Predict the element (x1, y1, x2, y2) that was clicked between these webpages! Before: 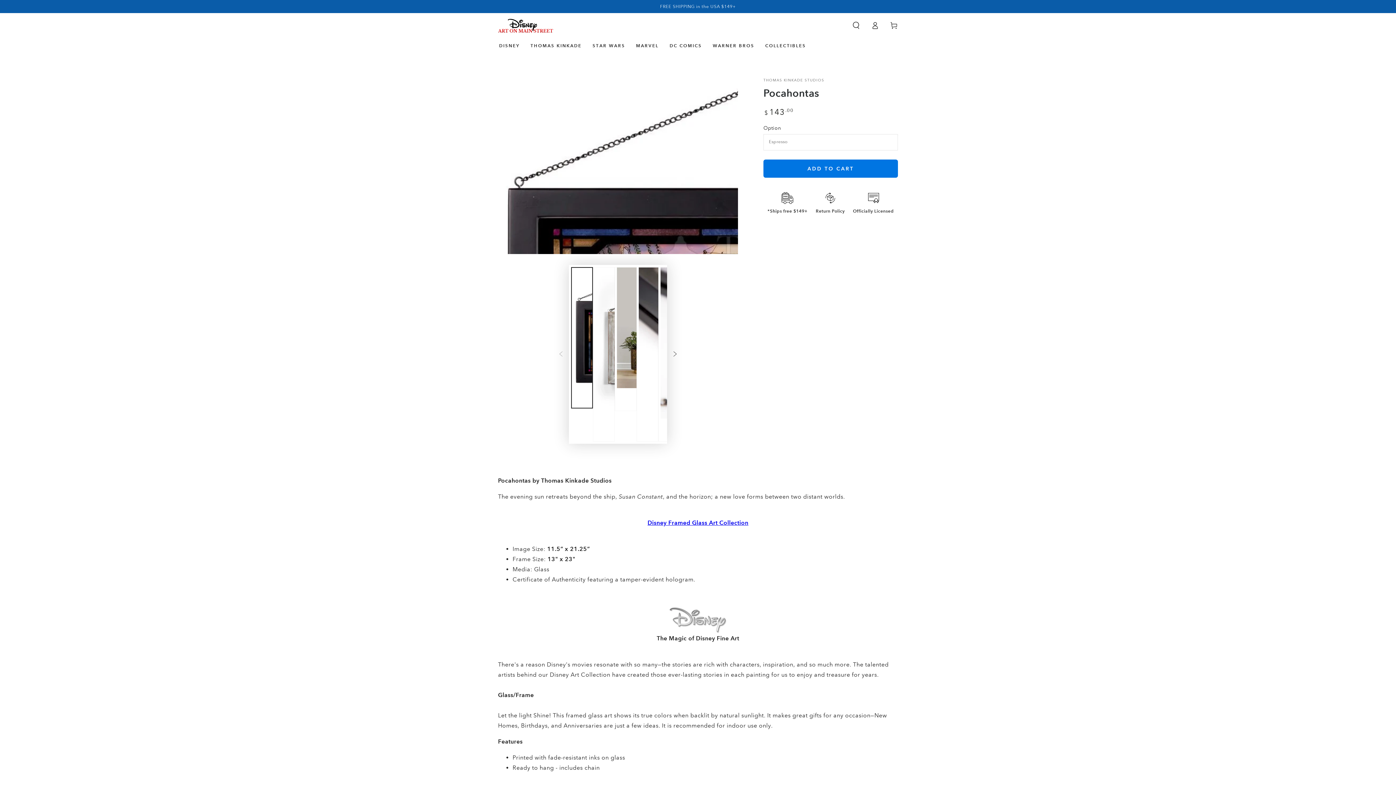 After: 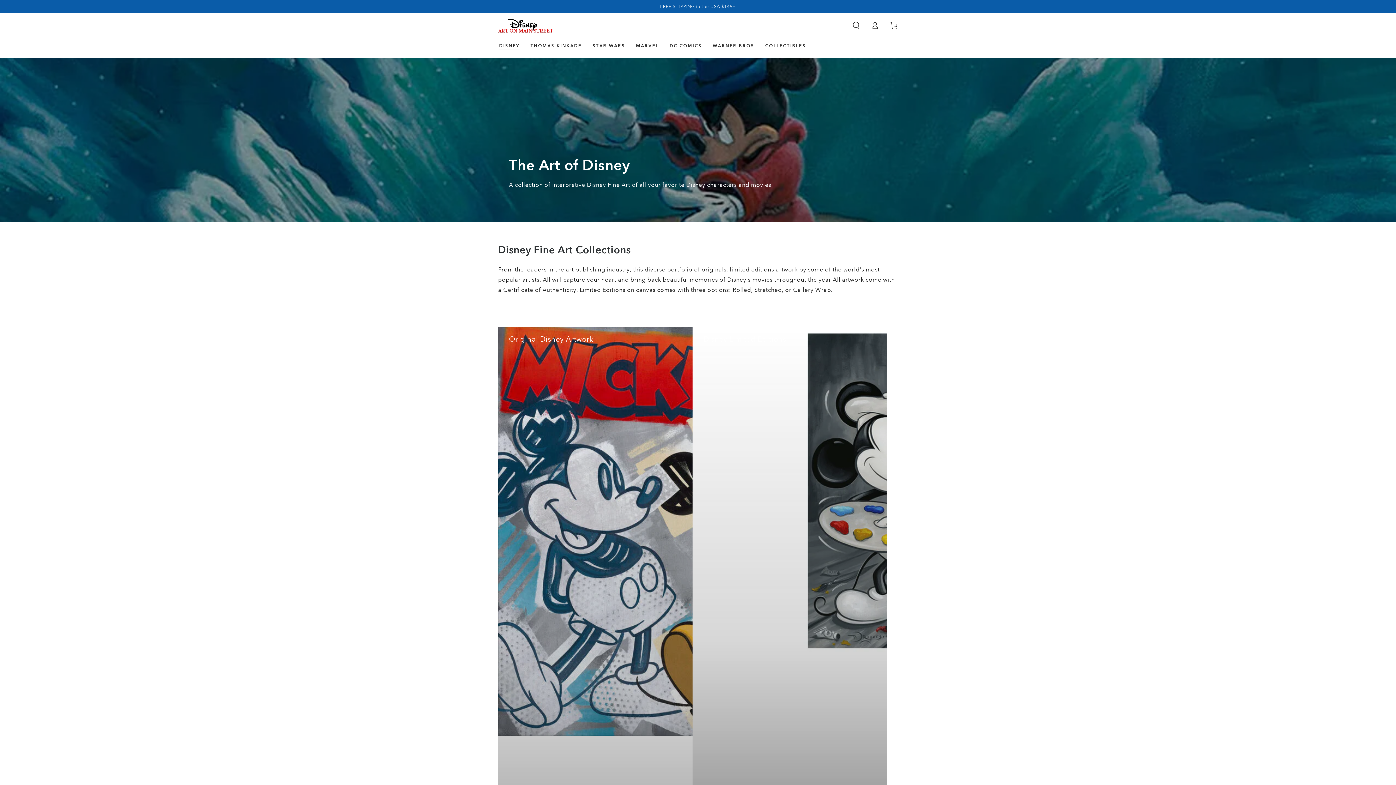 Action: label: DISNEY bbox: (493, 37, 525, 53)